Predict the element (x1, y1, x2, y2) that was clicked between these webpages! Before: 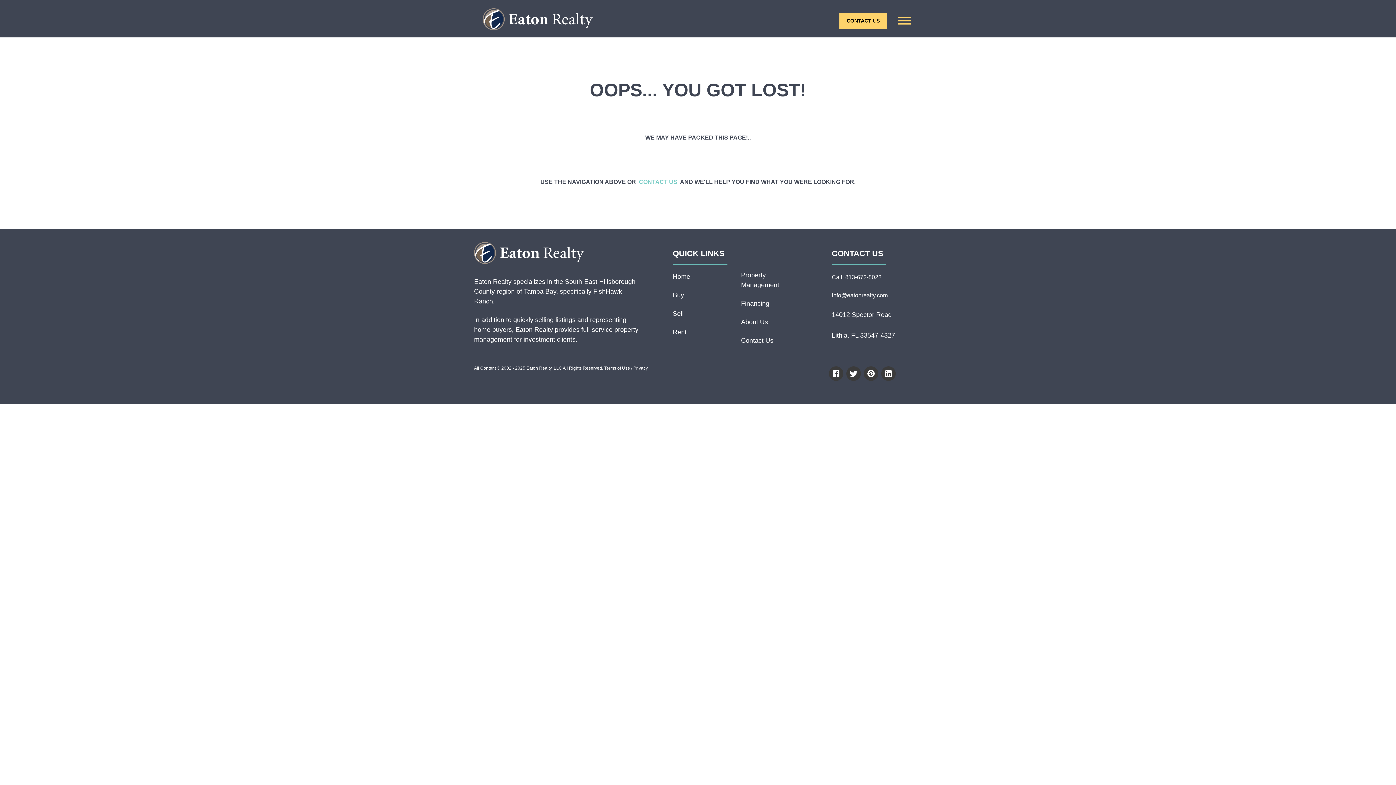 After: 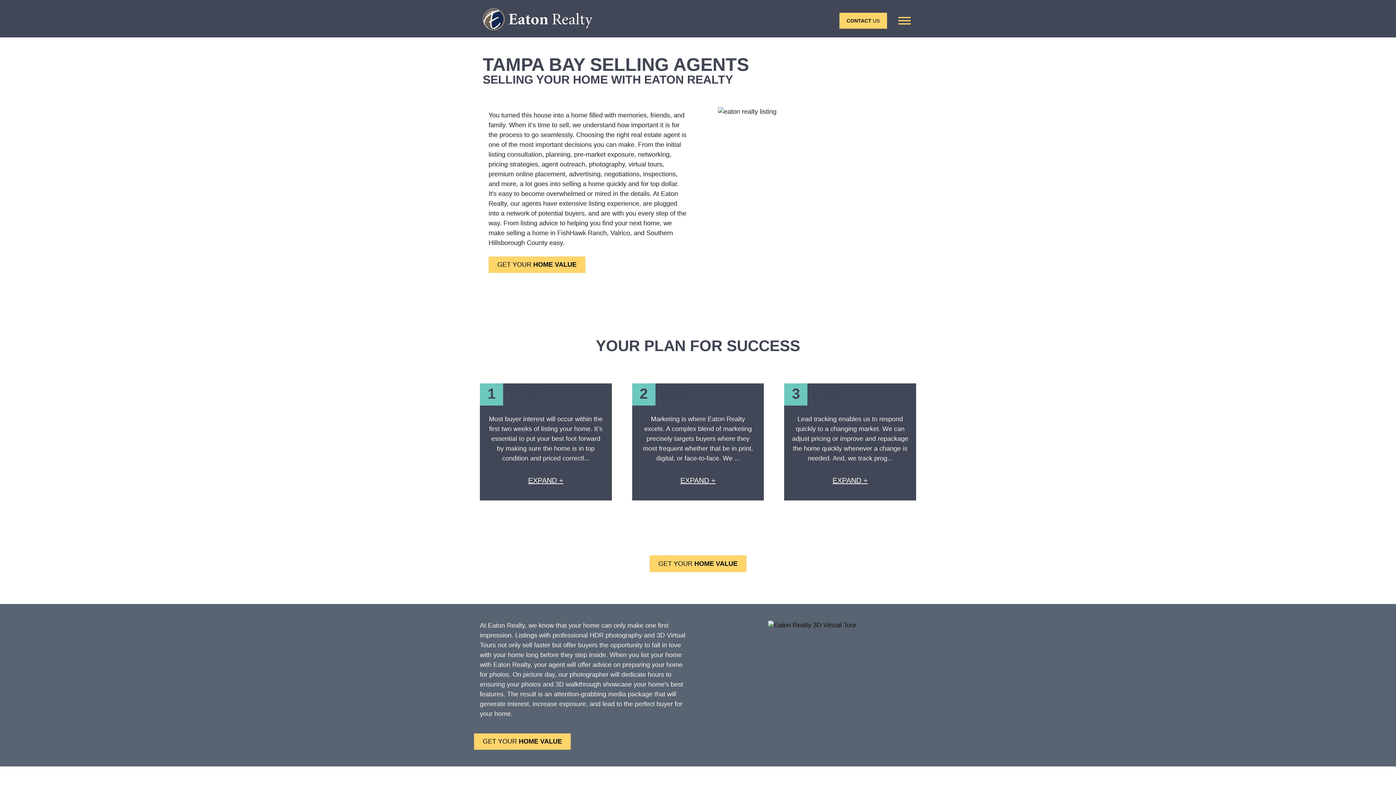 Action: label: Sell bbox: (672, 307, 734, 326)